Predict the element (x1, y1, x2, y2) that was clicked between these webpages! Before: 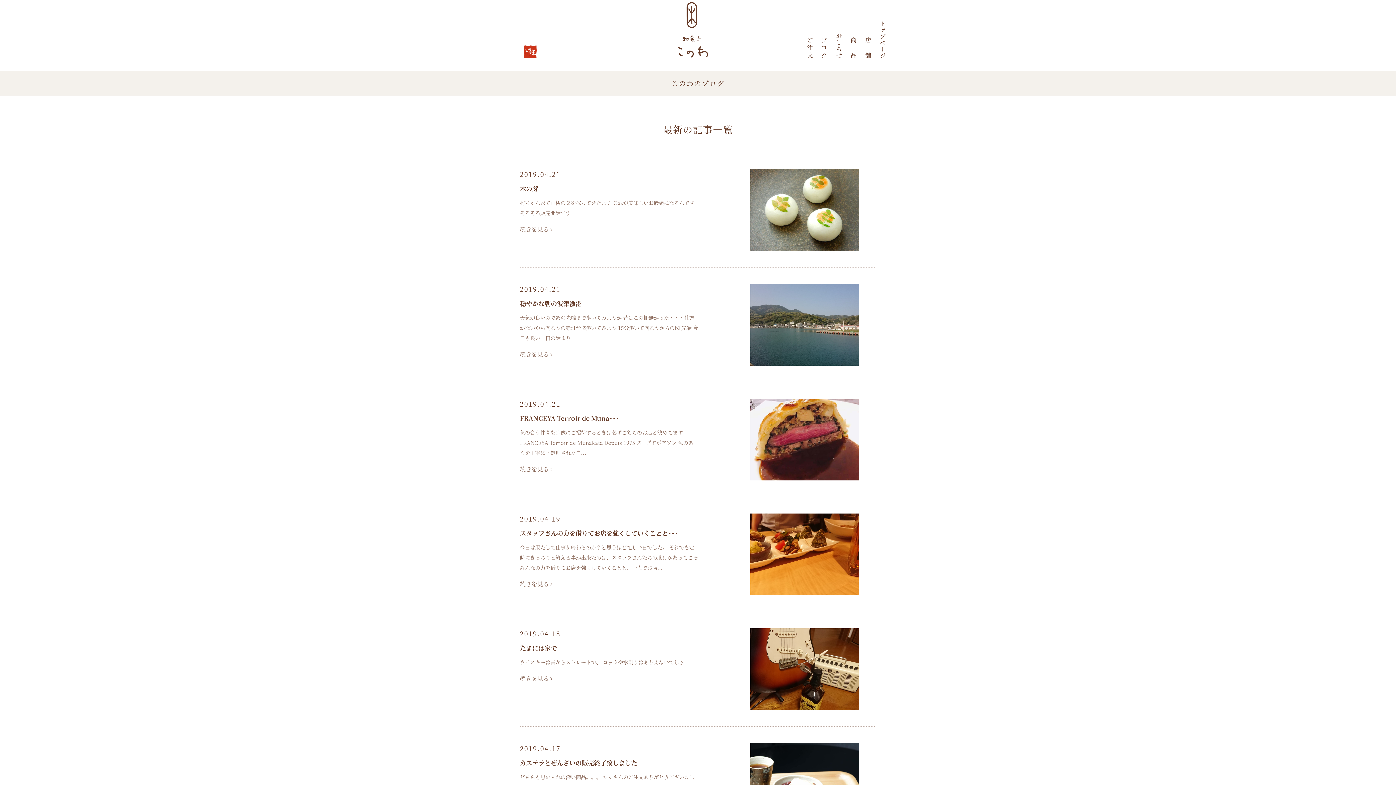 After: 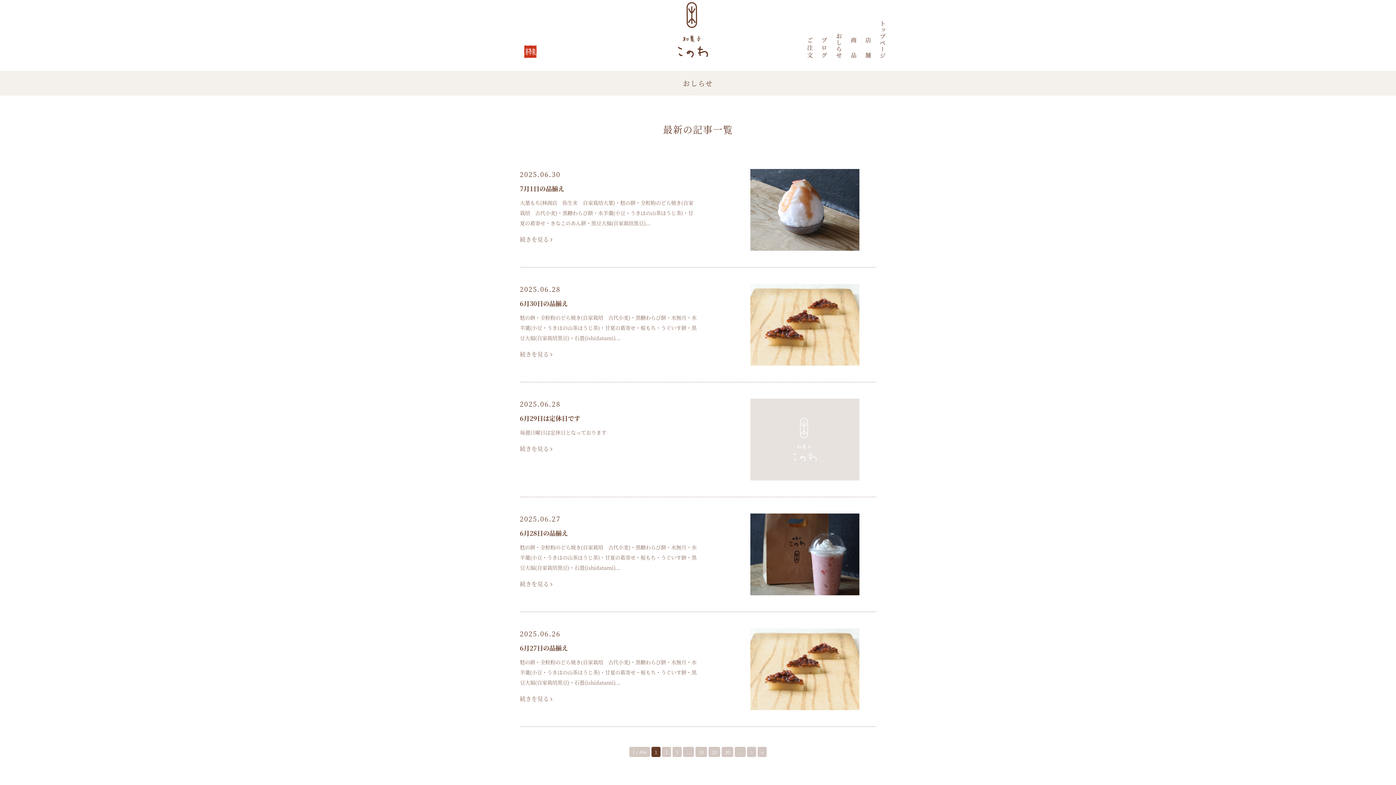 Action: bbox: (832, 16, 846, 62)